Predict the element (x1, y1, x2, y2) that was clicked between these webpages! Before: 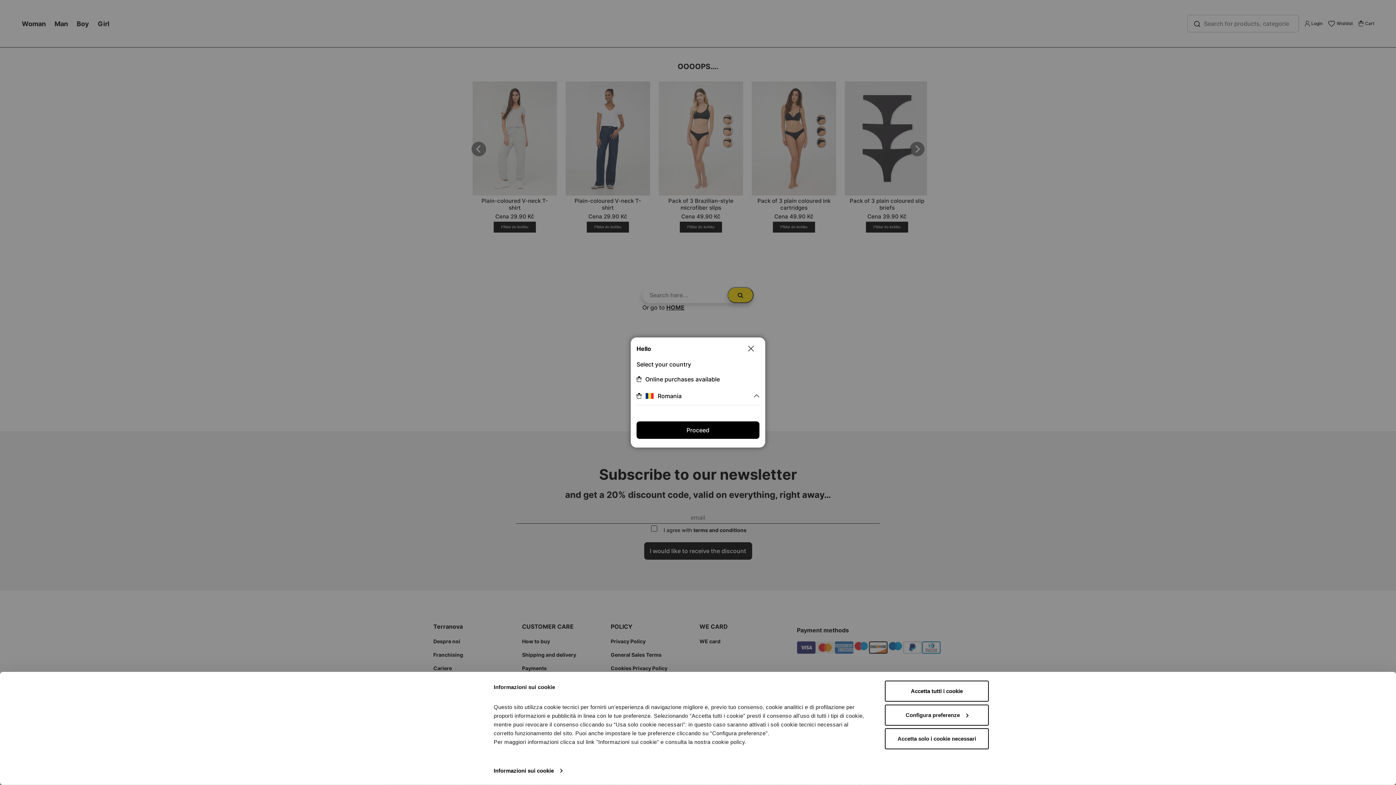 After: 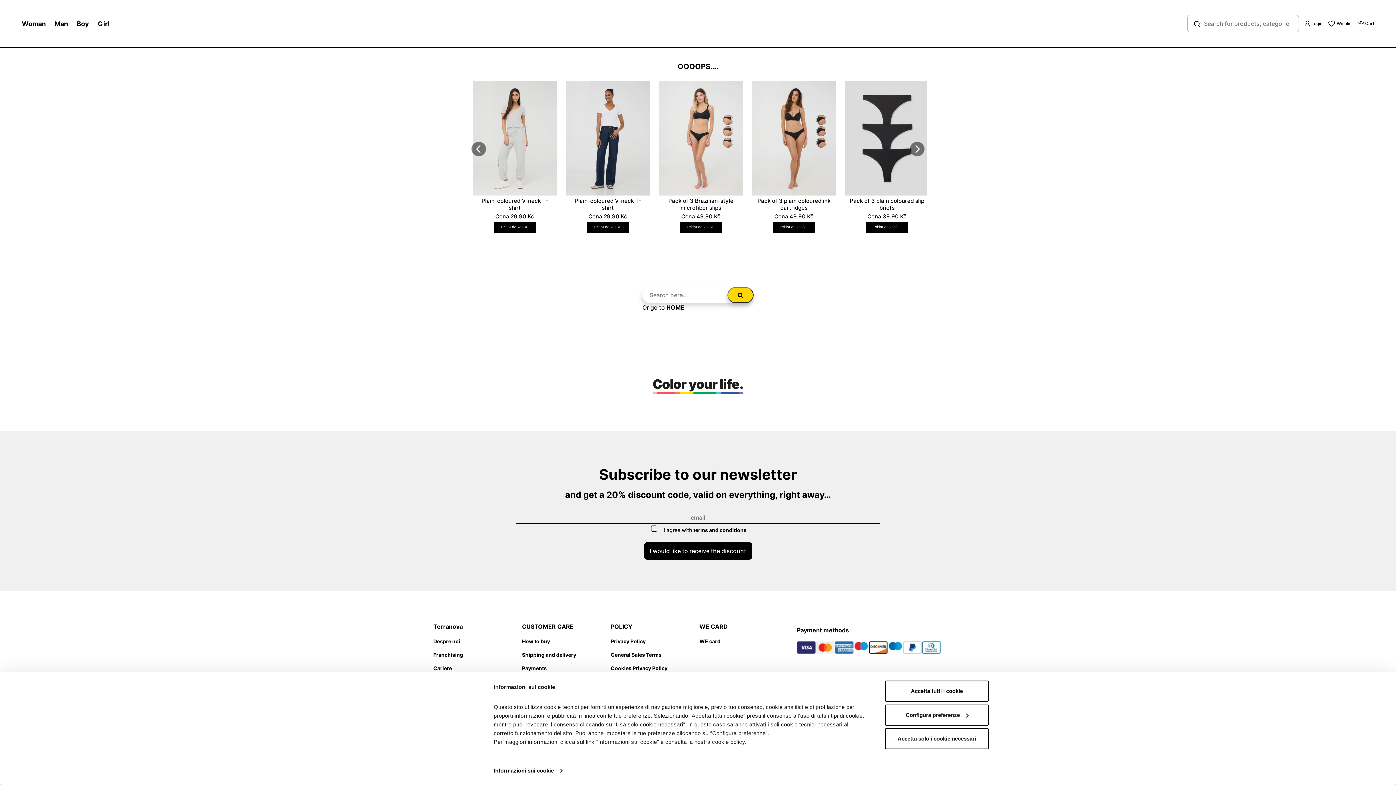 Action: label: Proceed bbox: (636, 421, 759, 439)